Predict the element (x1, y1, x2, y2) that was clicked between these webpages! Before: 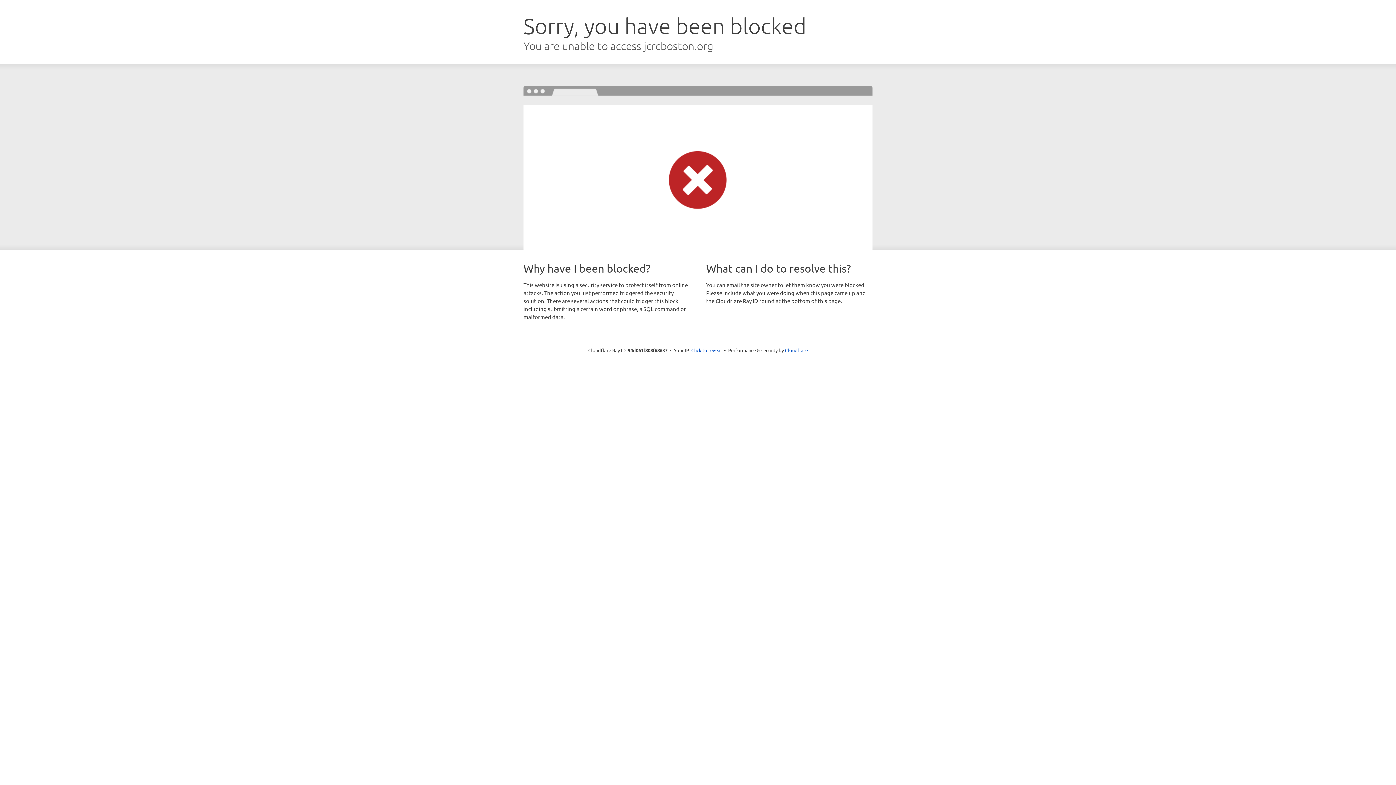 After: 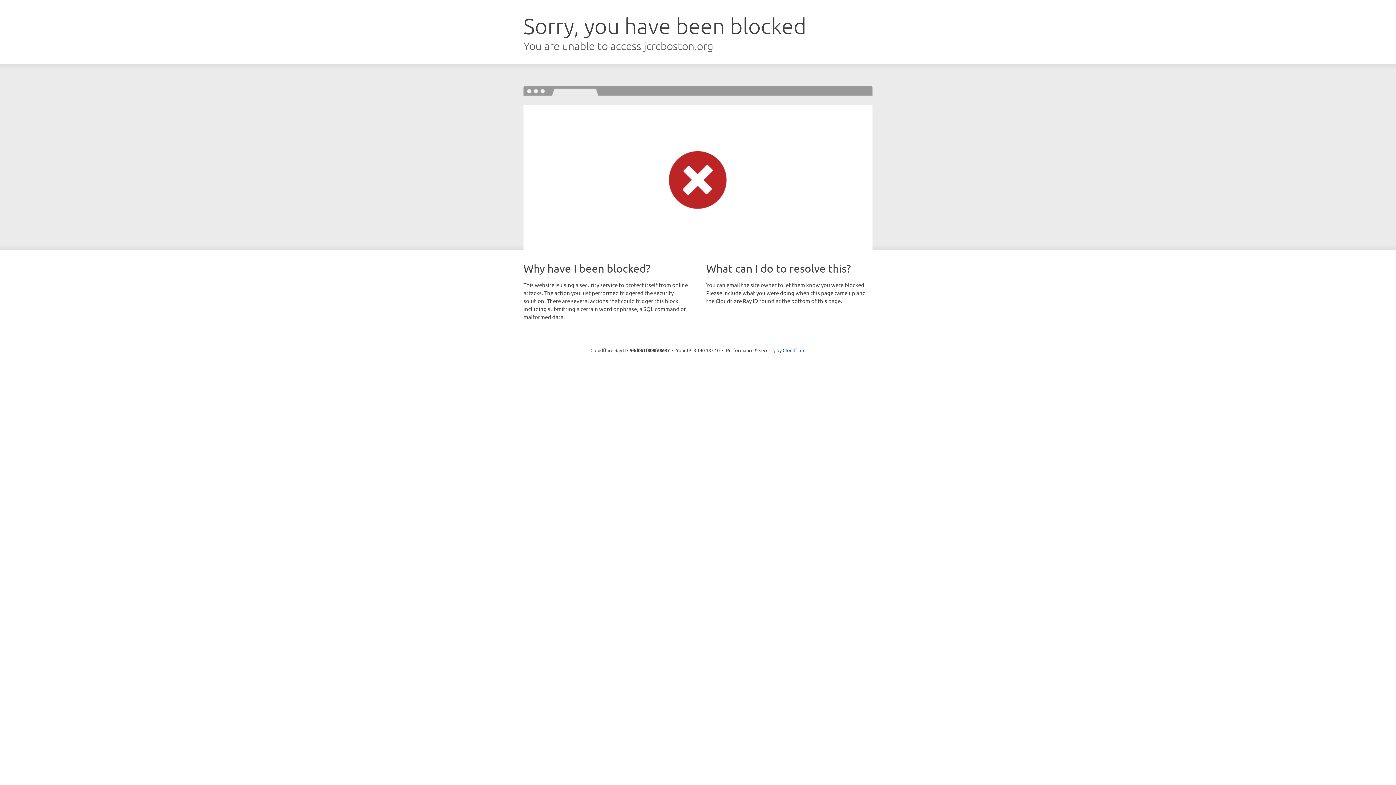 Action: bbox: (691, 346, 722, 353) label: Click to reveal